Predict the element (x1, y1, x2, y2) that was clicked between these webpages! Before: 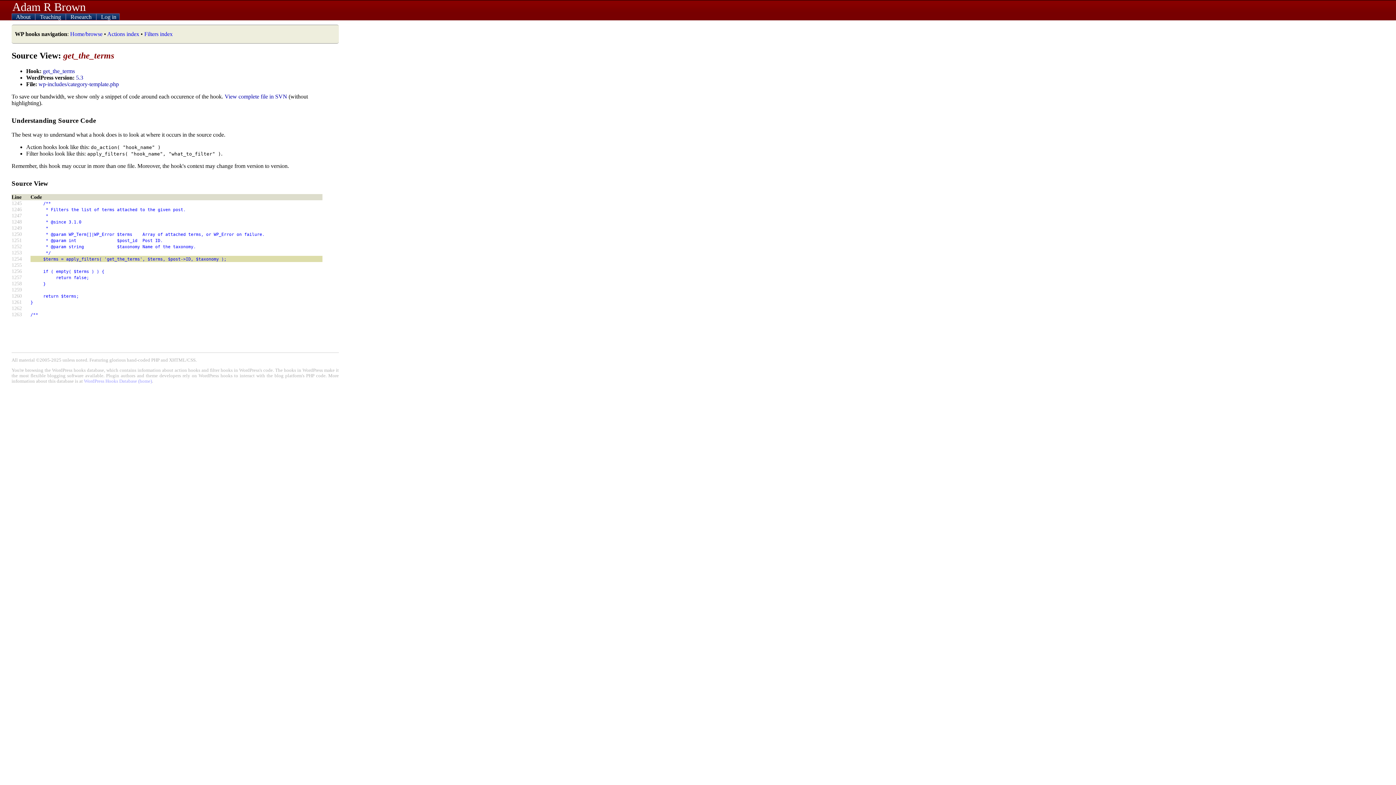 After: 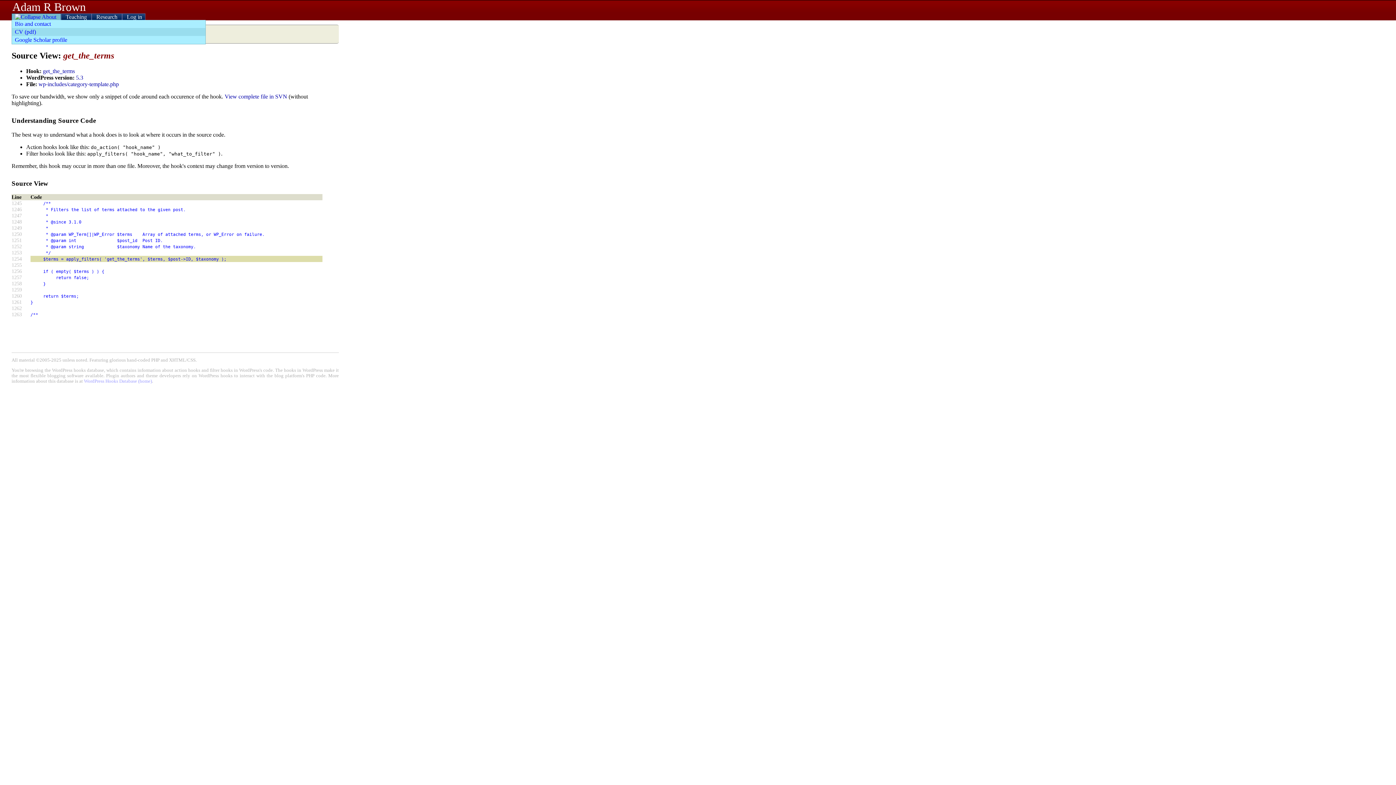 Action: bbox: (11, 13, 35, 20) label:  About 